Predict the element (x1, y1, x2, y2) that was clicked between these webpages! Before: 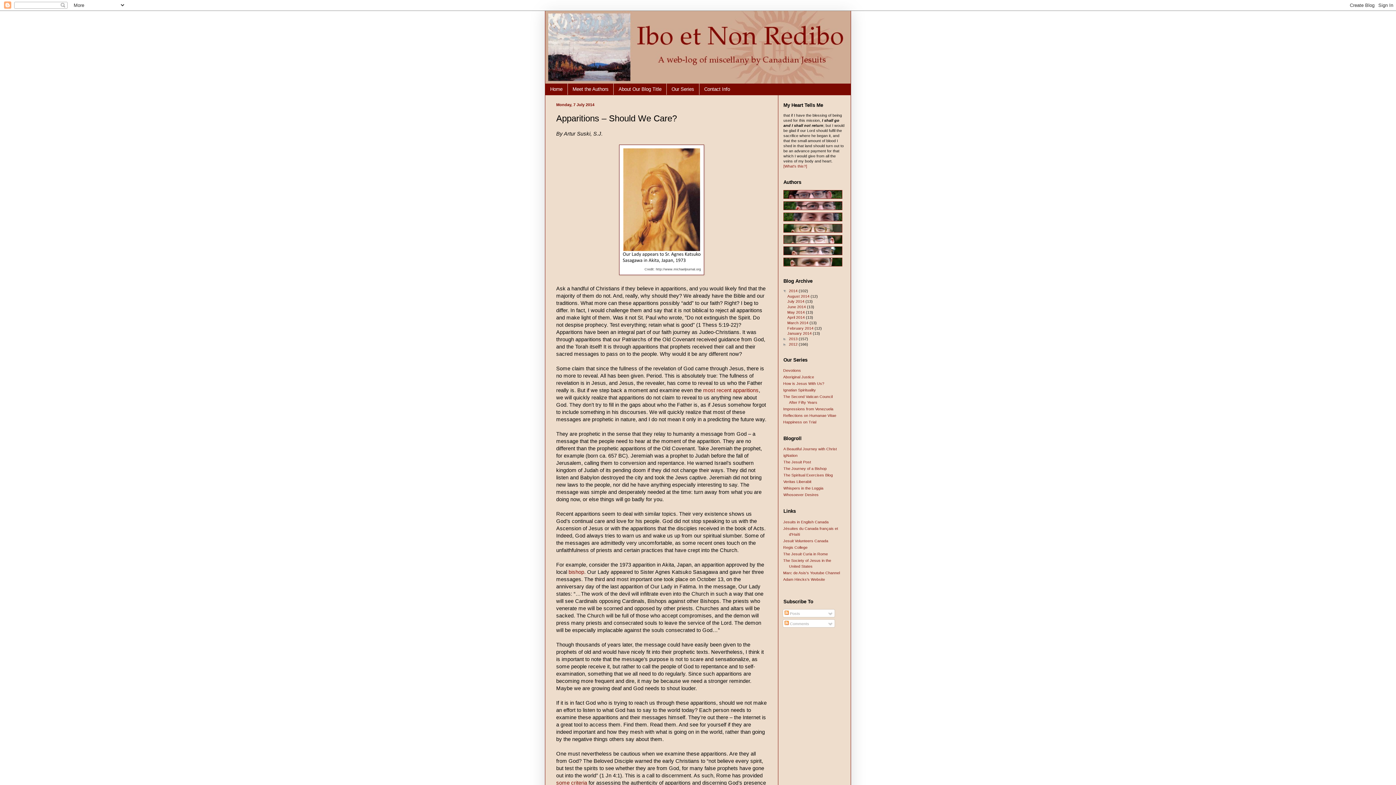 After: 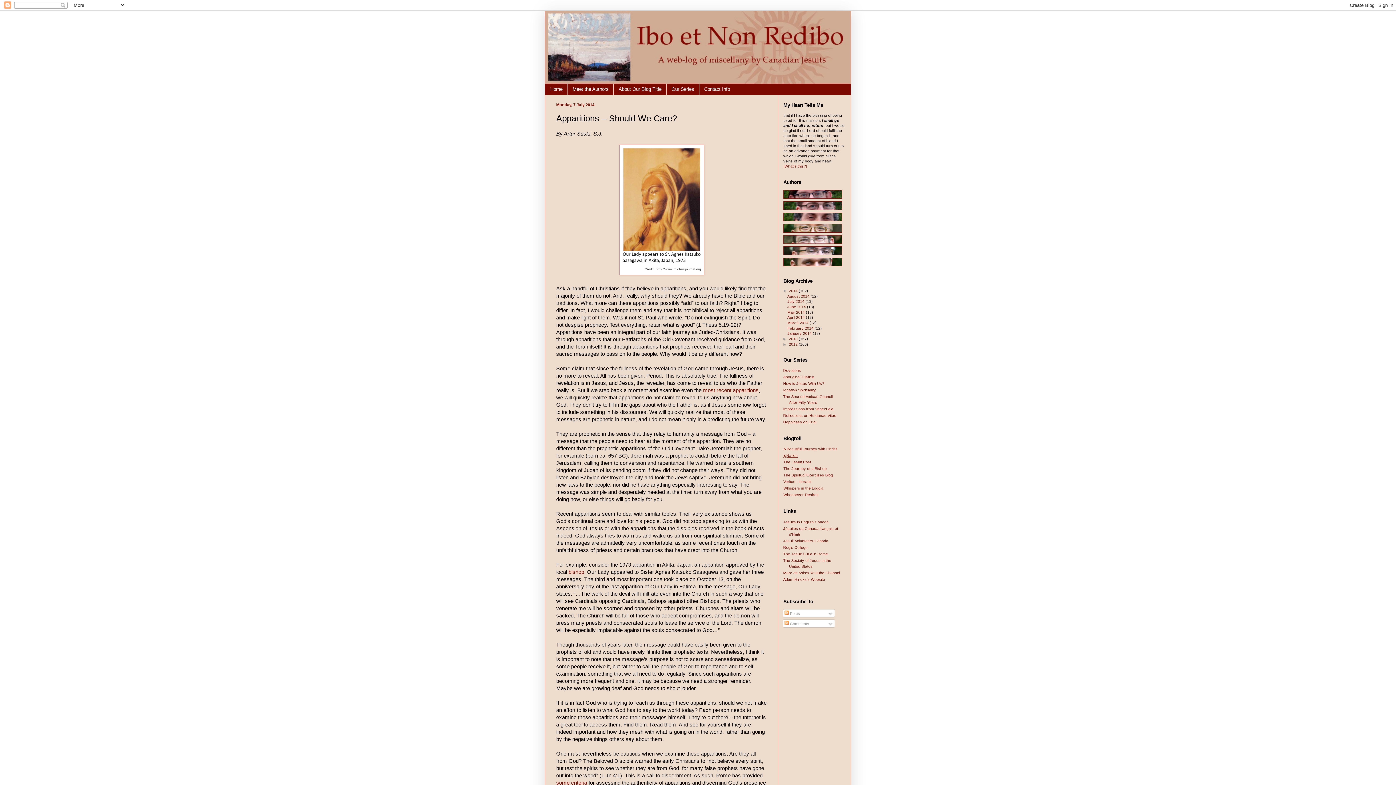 Action: bbox: (783, 453, 797, 457) label: igNation